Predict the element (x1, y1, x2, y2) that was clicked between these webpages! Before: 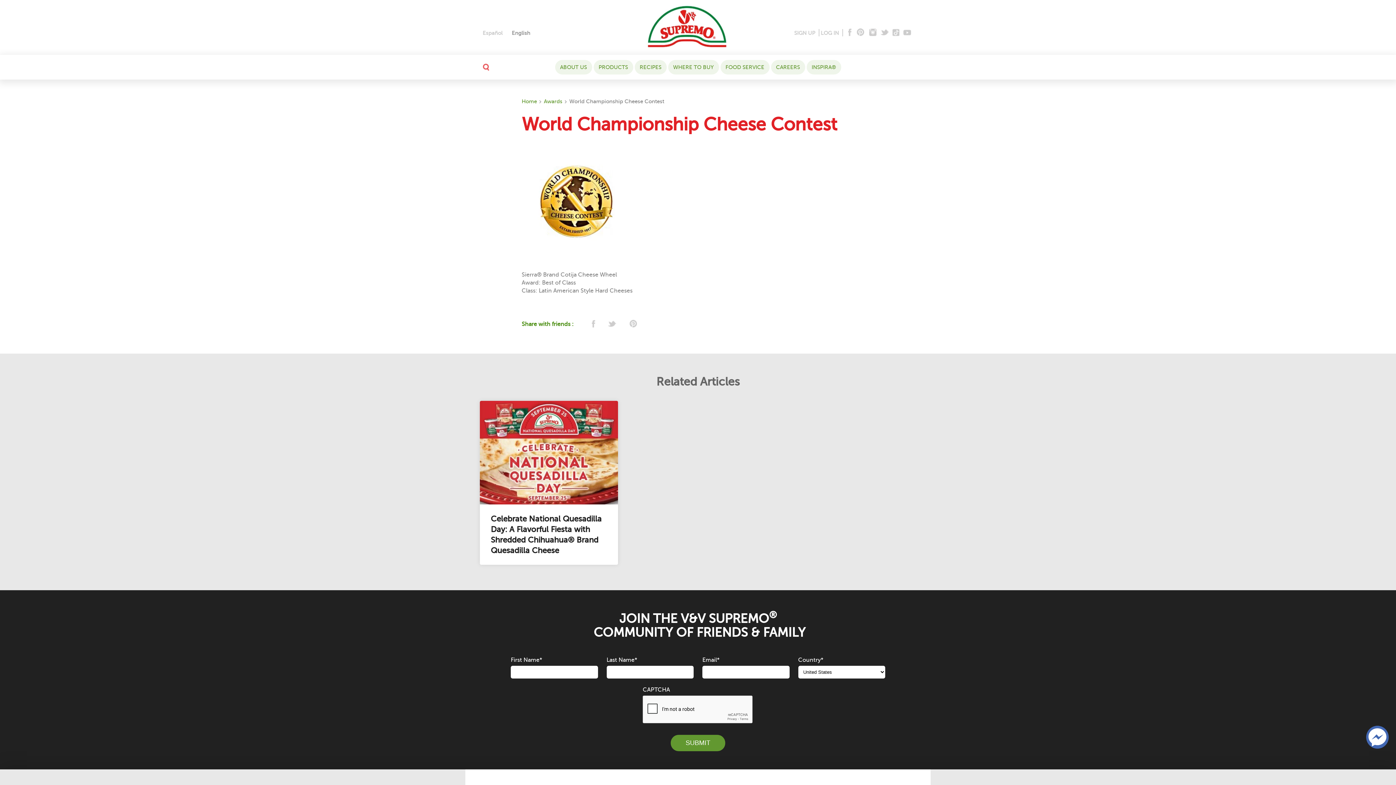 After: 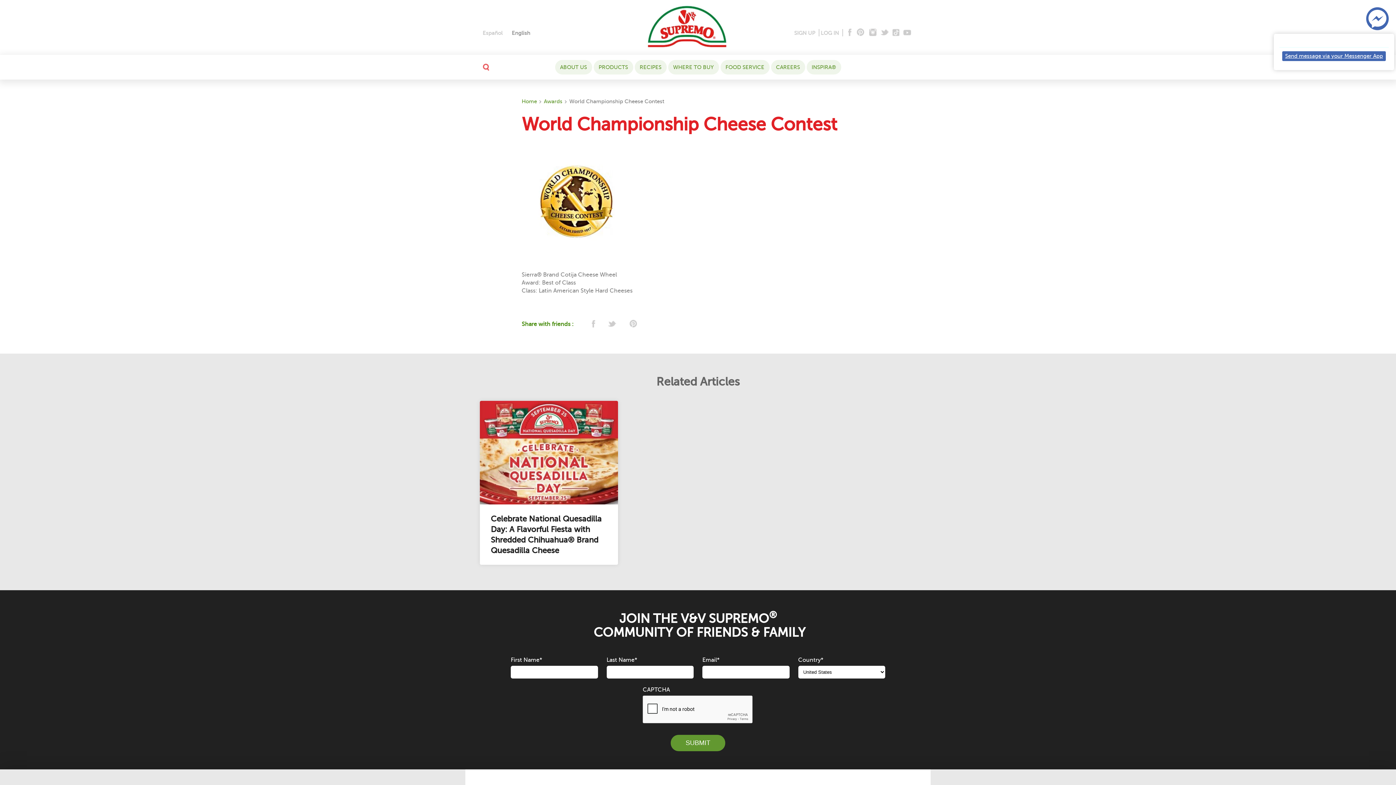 Action: bbox: (1366, 726, 1389, 749)